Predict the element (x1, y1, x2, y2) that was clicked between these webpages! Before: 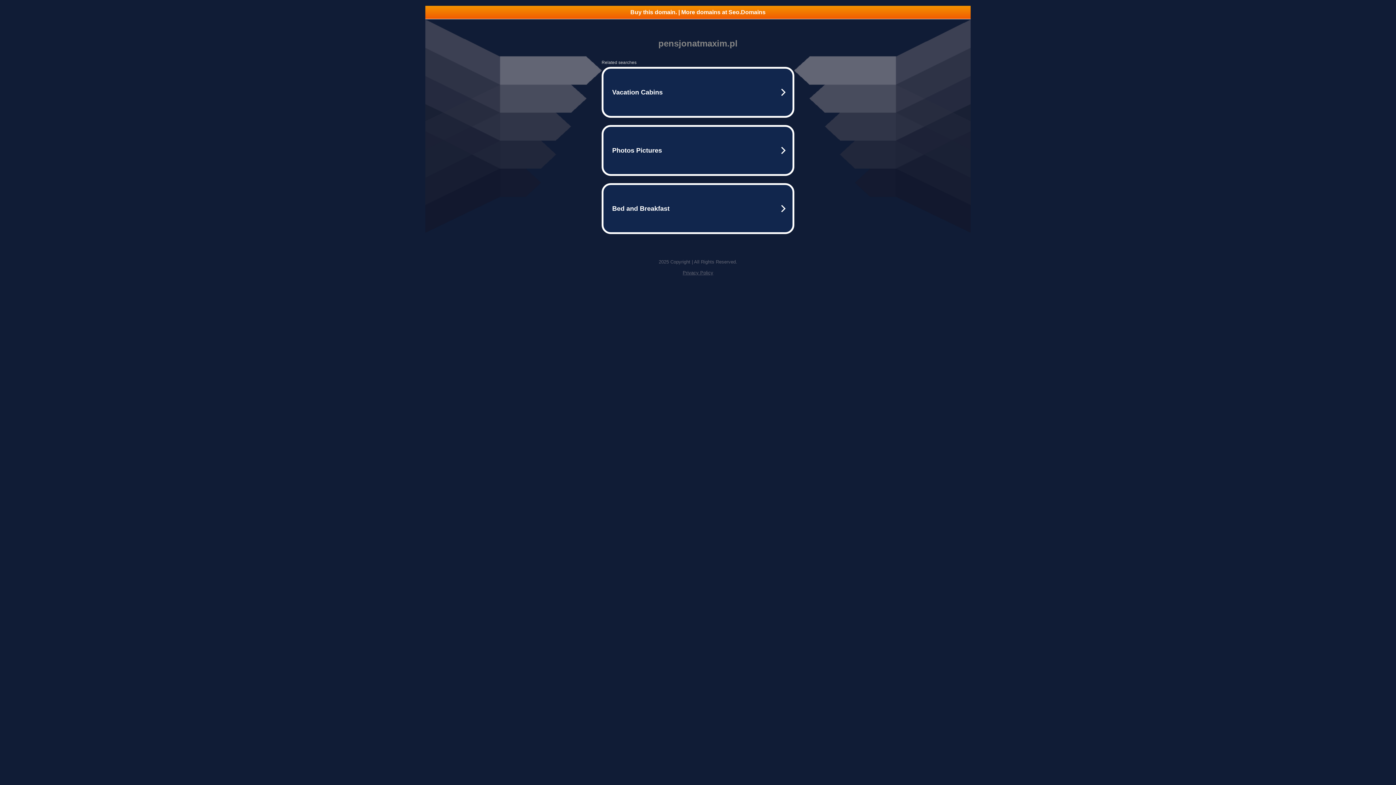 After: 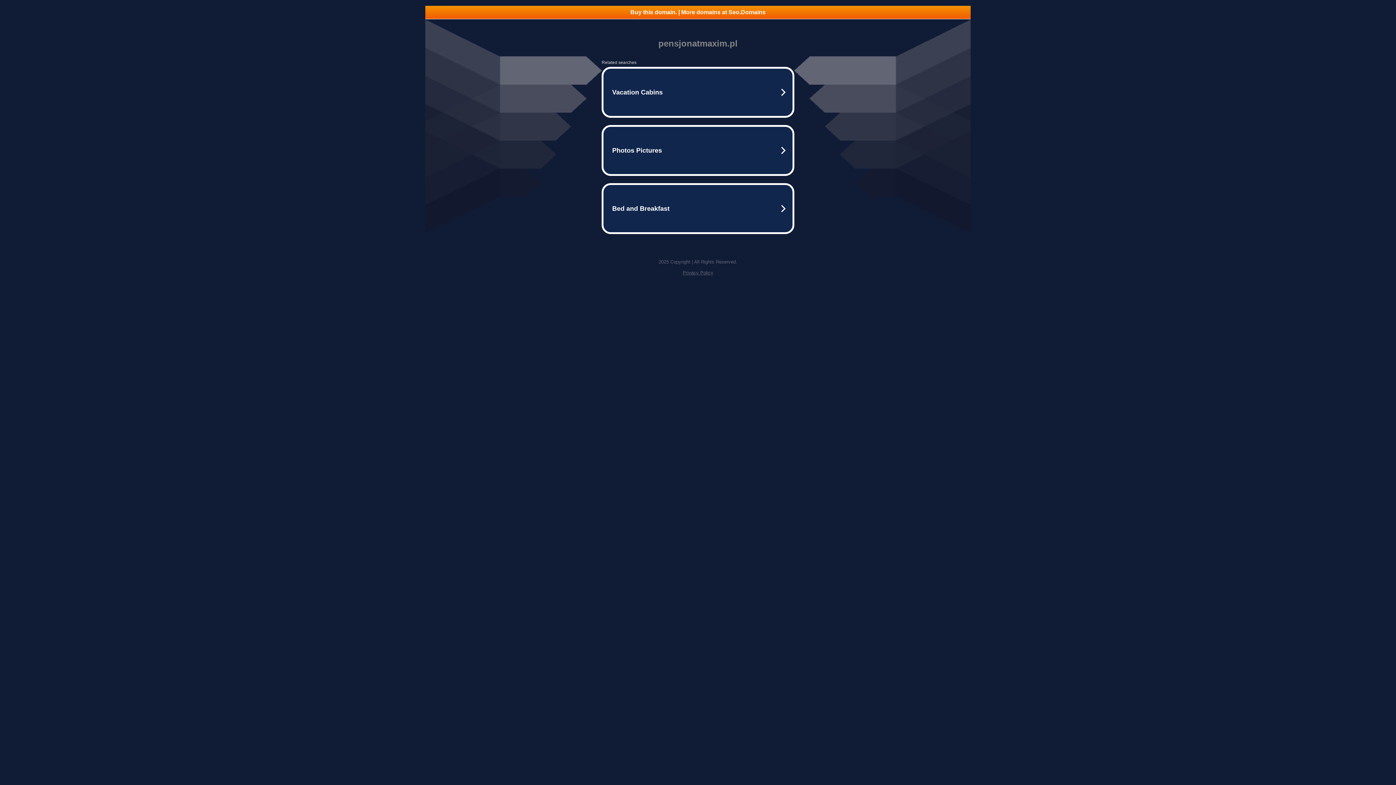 Action: bbox: (425, 5, 970, 18) label: Buy this domain. | More domains at Seo.Domains